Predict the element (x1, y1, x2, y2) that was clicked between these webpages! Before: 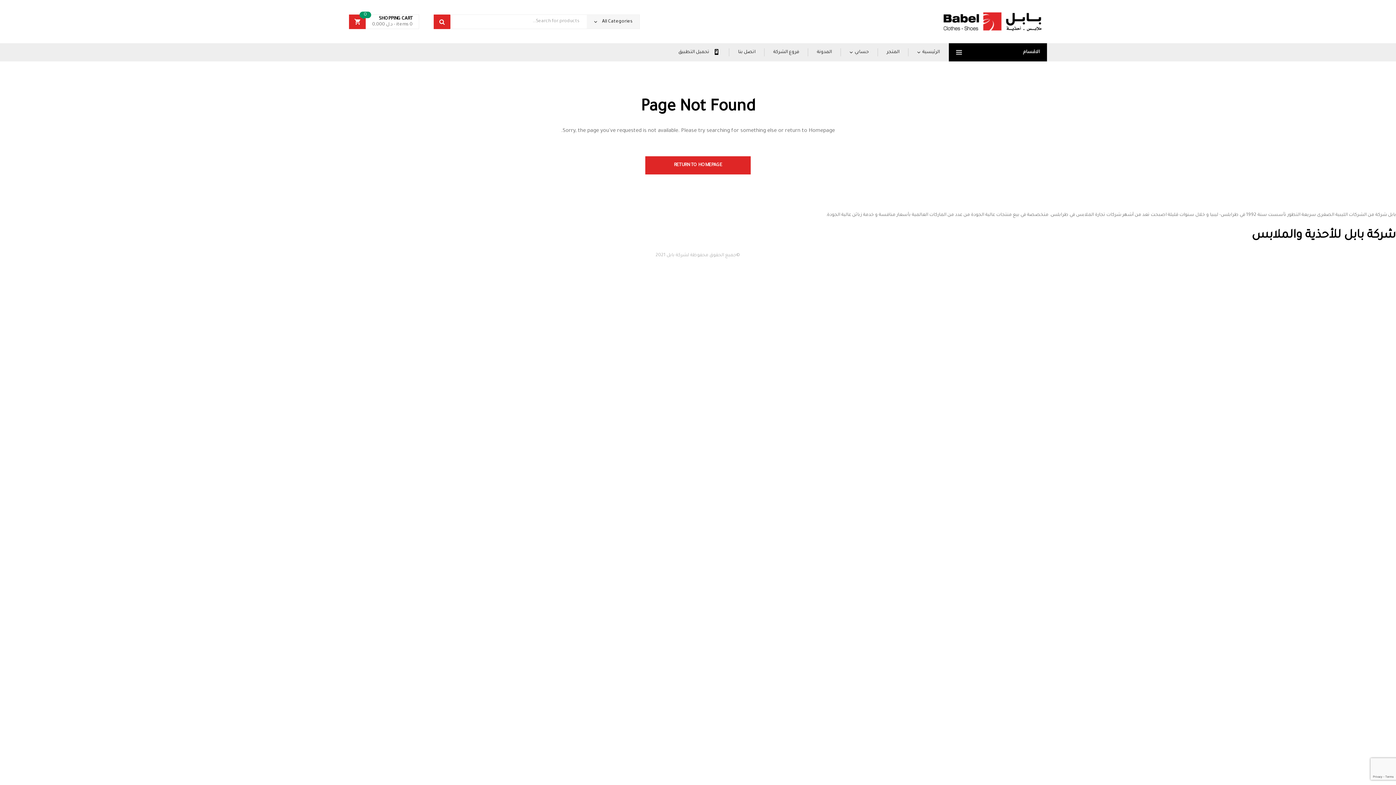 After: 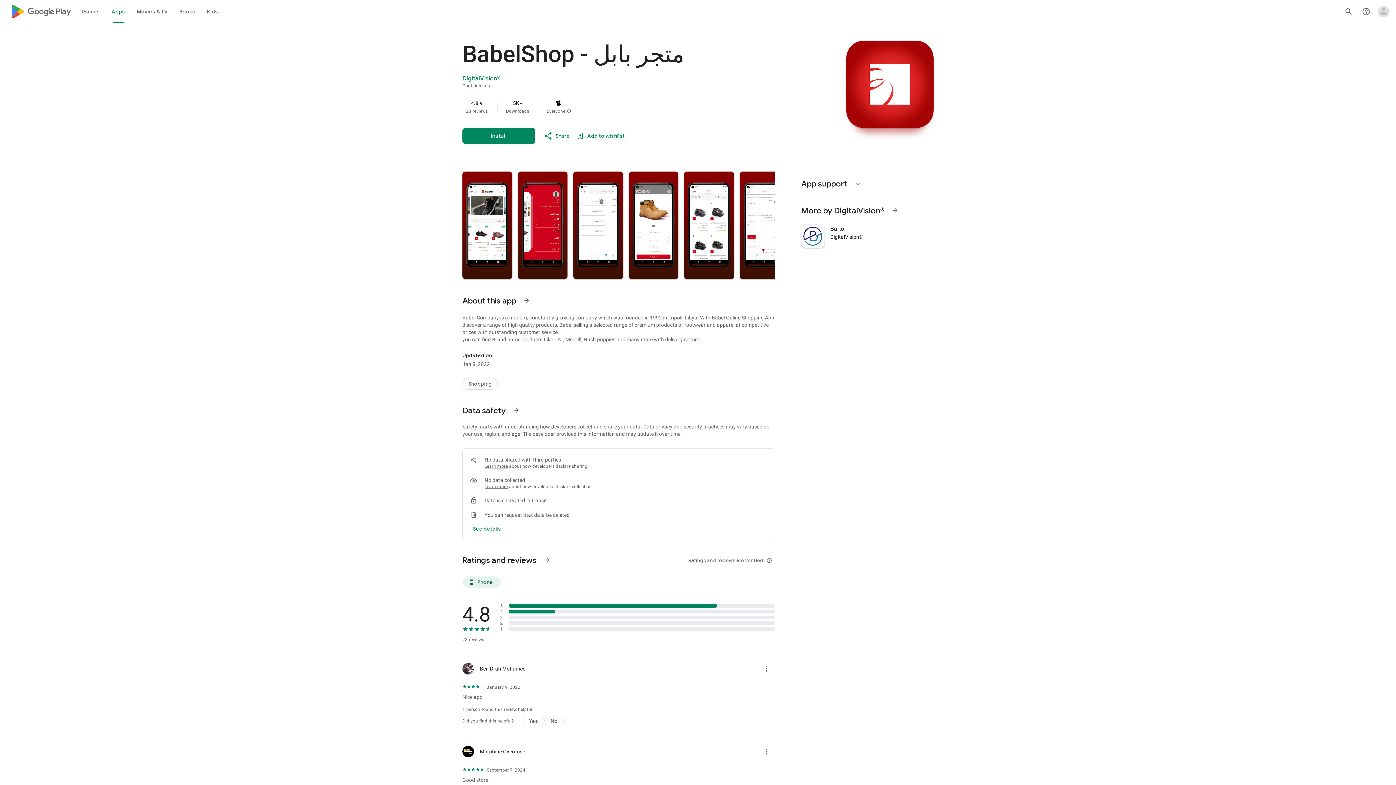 Action: bbox: (669, 43, 729, 61) label: تحميل التطبيق